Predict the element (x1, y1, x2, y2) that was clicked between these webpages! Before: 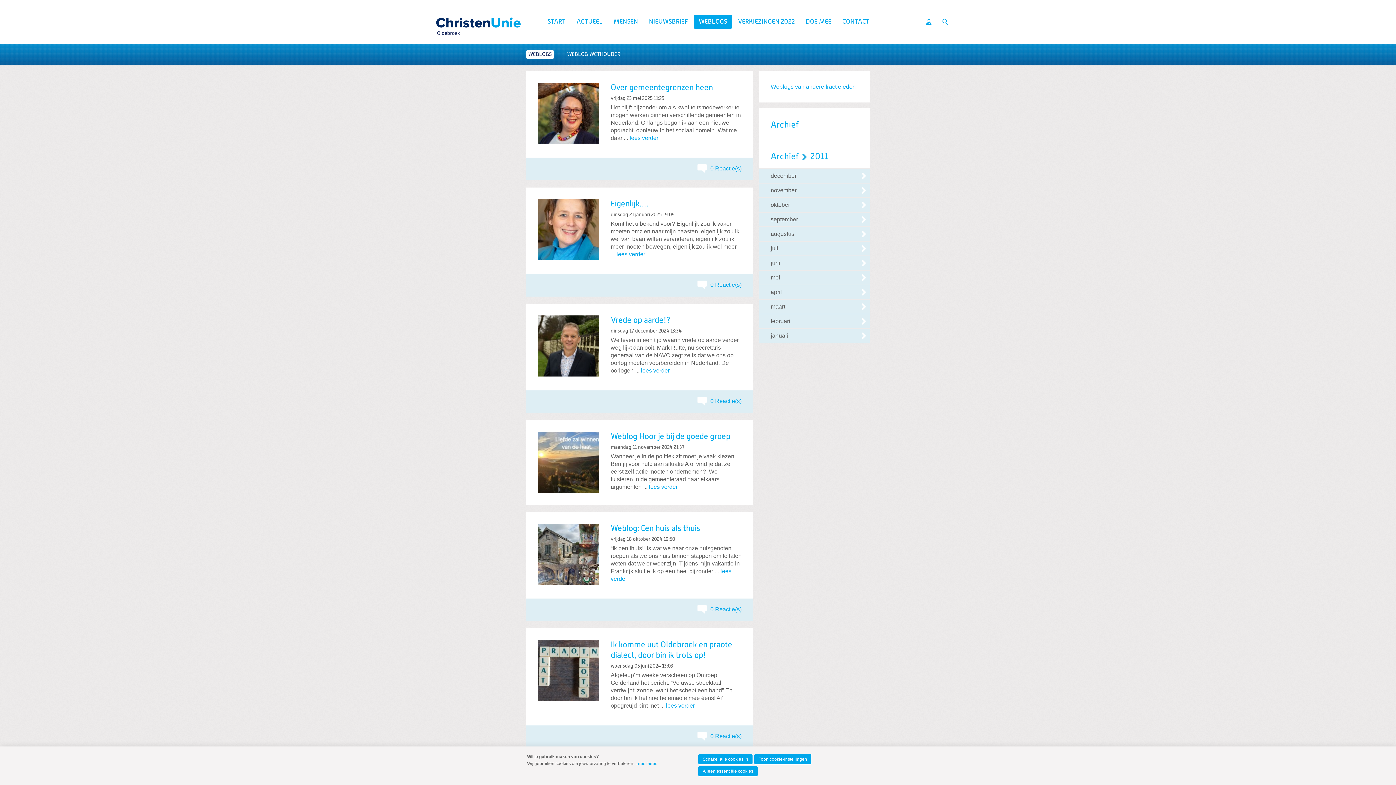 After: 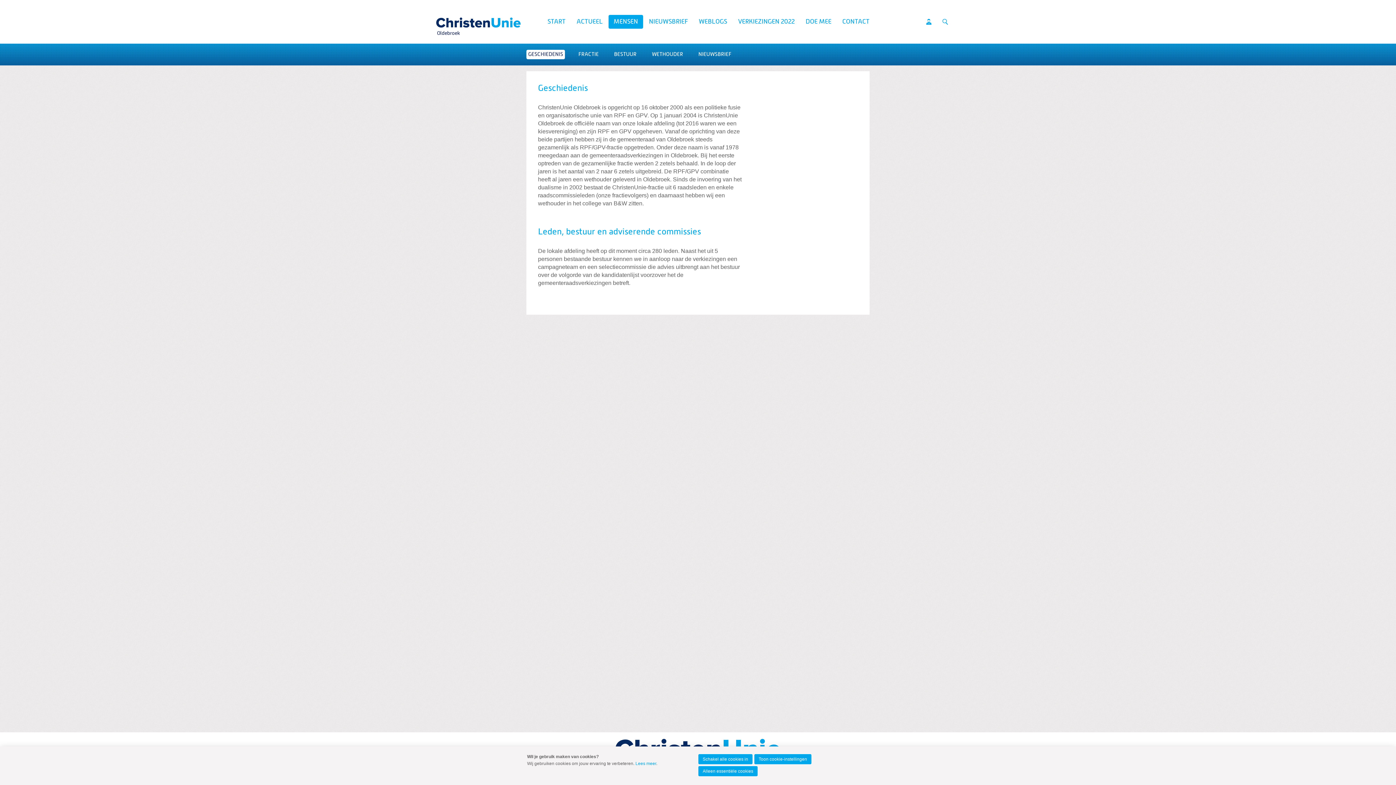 Action: bbox: (608, 14, 643, 28) label: MENSEN